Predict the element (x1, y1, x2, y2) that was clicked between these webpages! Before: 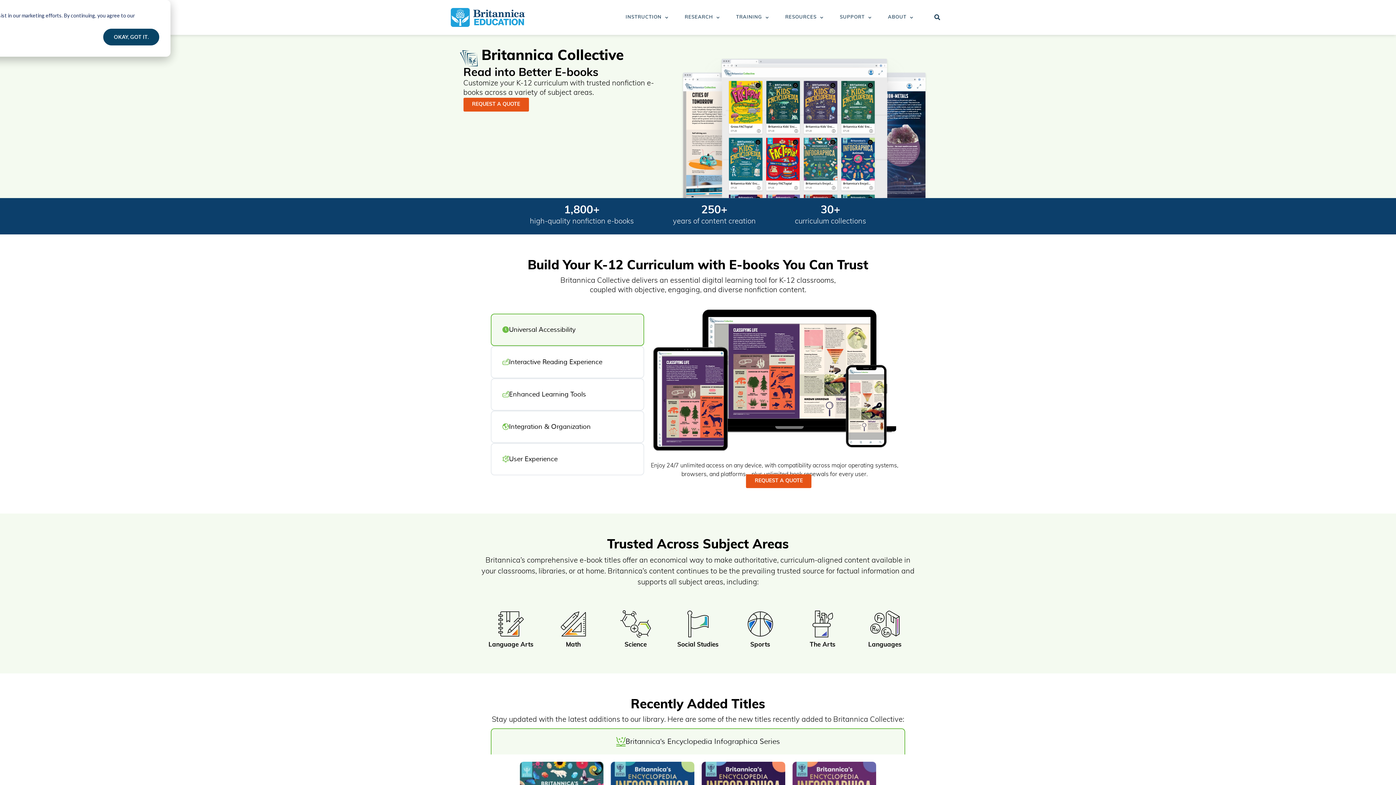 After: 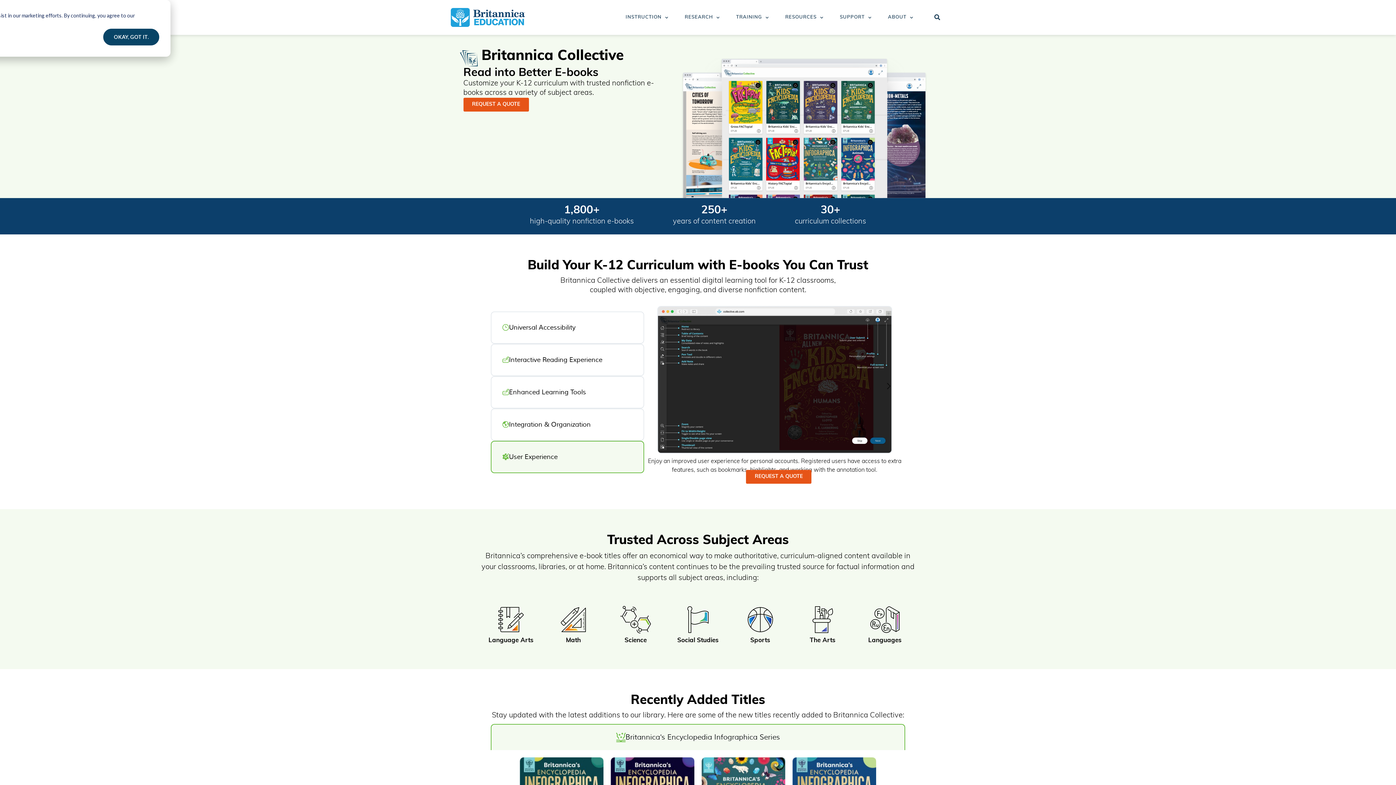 Action: label: User Experience bbox: (490, 443, 644, 475)